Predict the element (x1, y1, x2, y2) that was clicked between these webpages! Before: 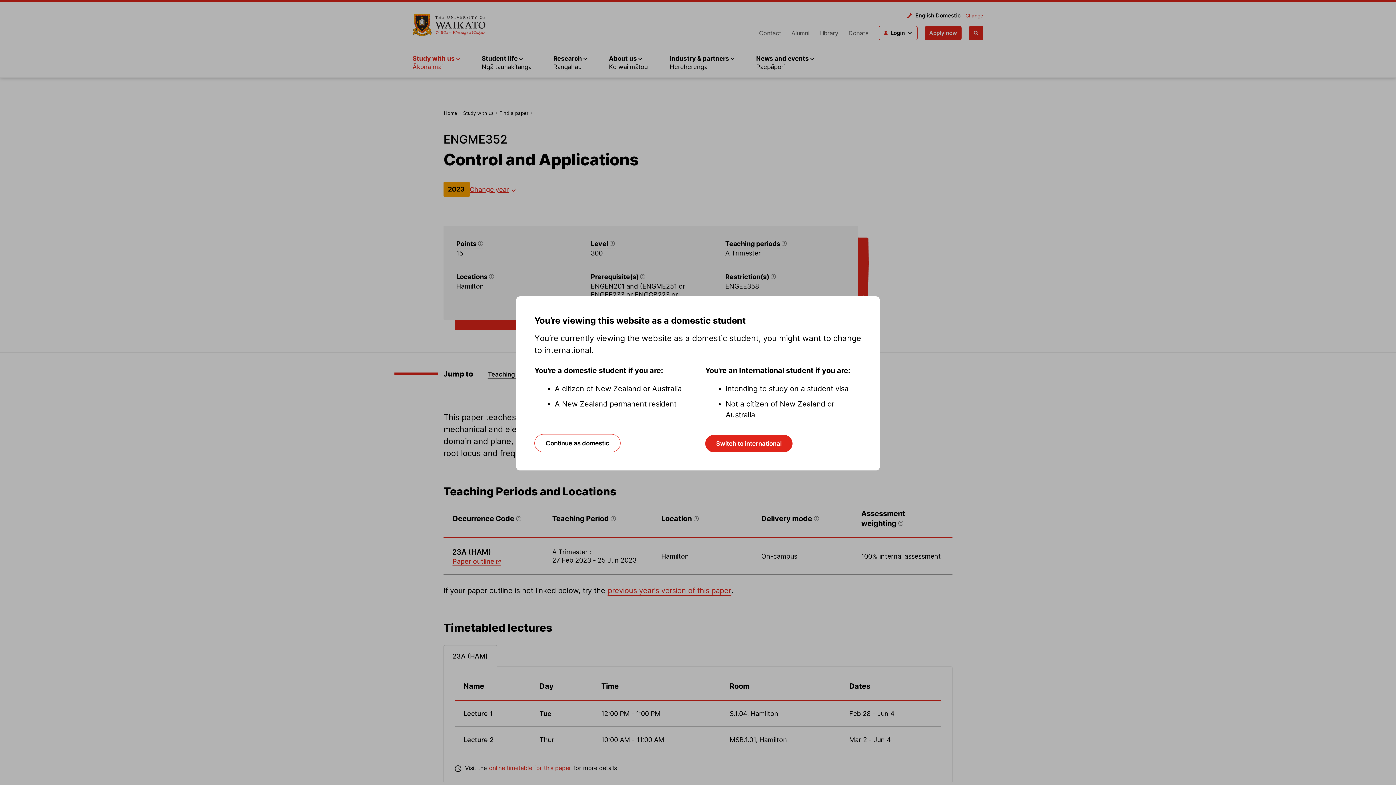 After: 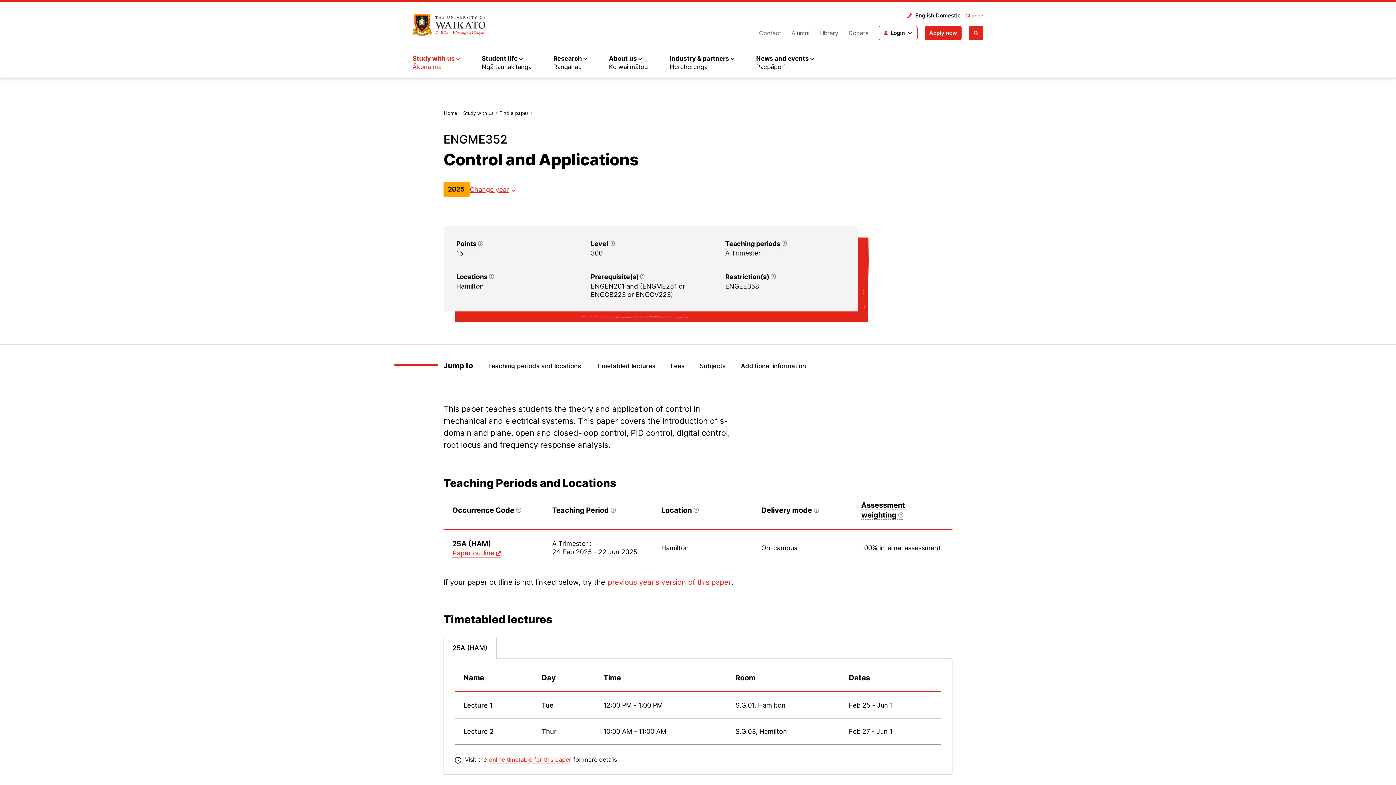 Action: bbox: (534, 434, 620, 452) label: Continue as domestic